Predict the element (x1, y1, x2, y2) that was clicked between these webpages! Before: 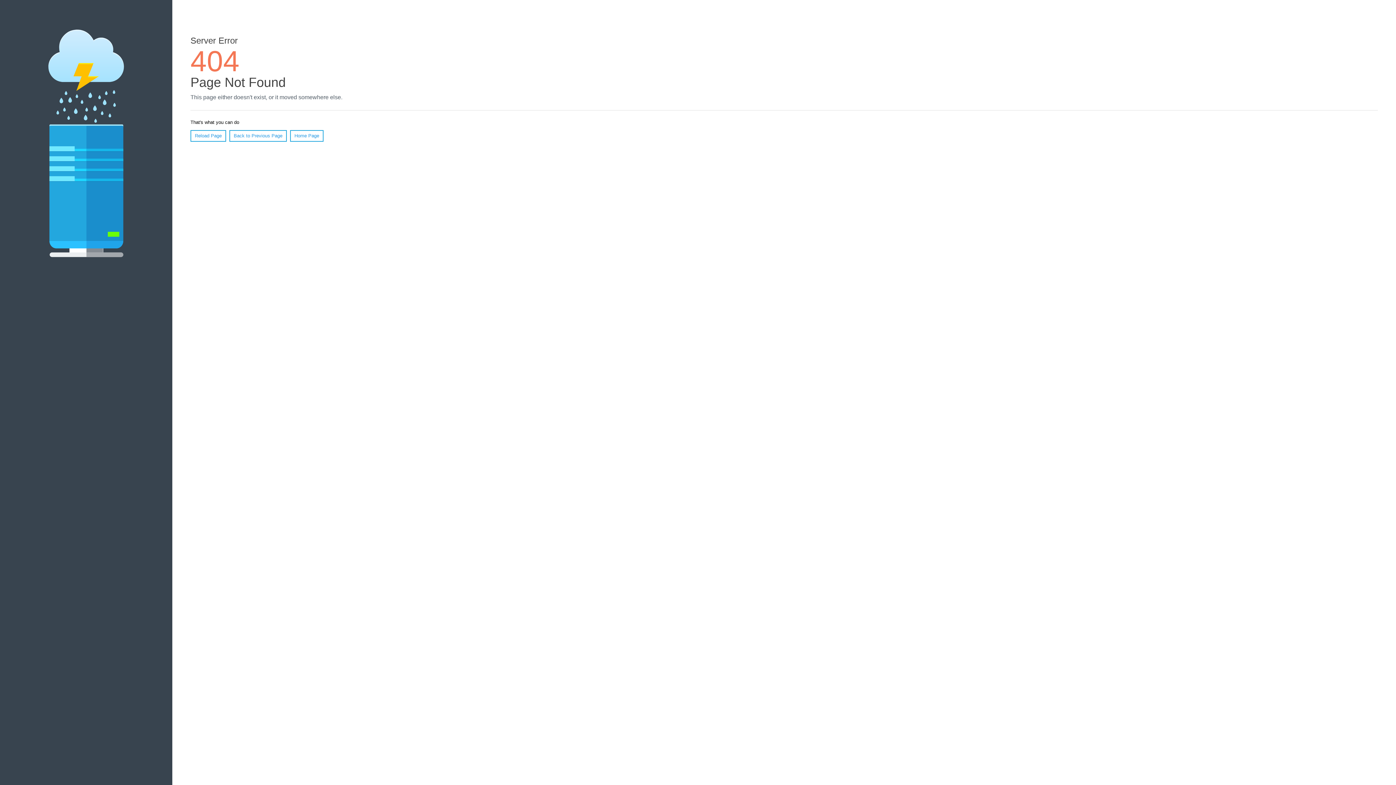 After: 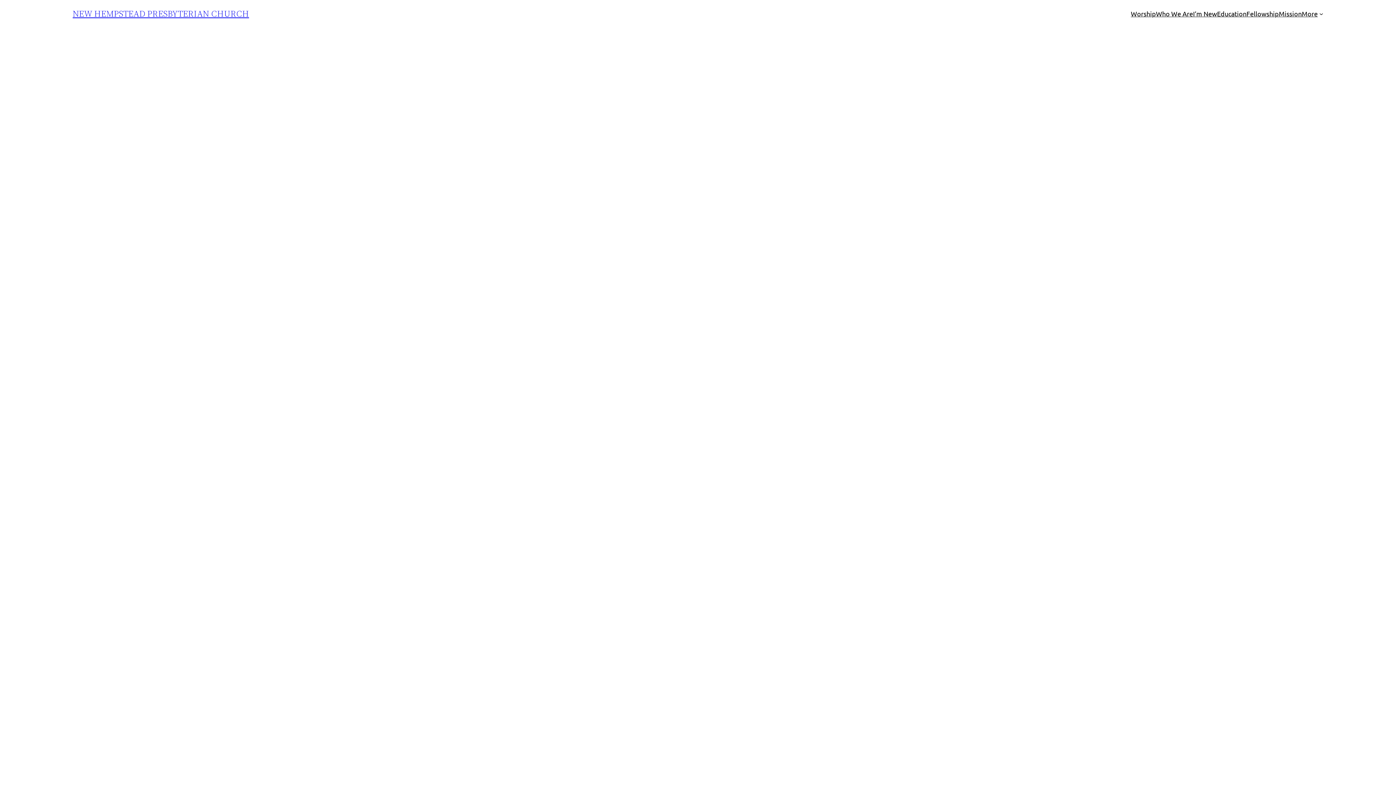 Action: bbox: (290, 130, 323, 141) label: Home Page